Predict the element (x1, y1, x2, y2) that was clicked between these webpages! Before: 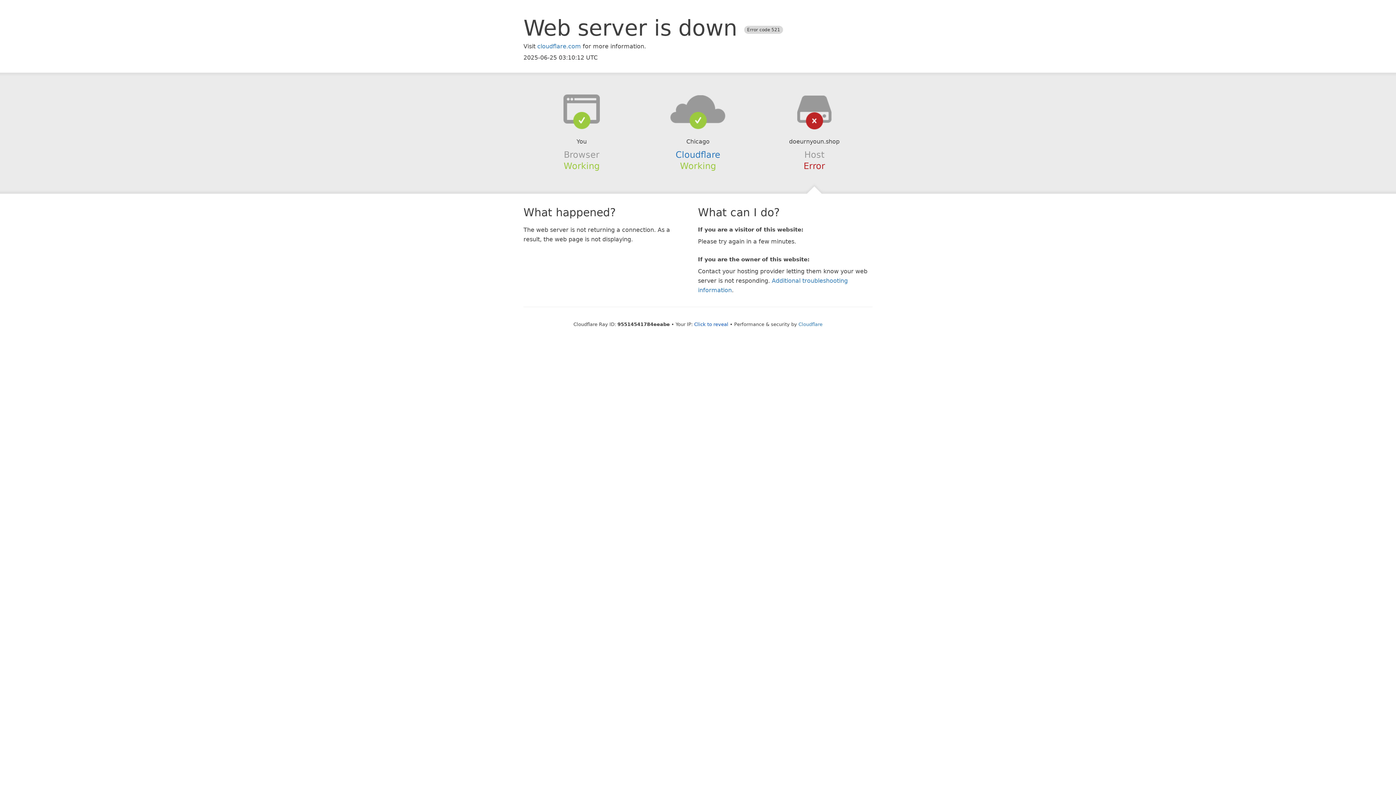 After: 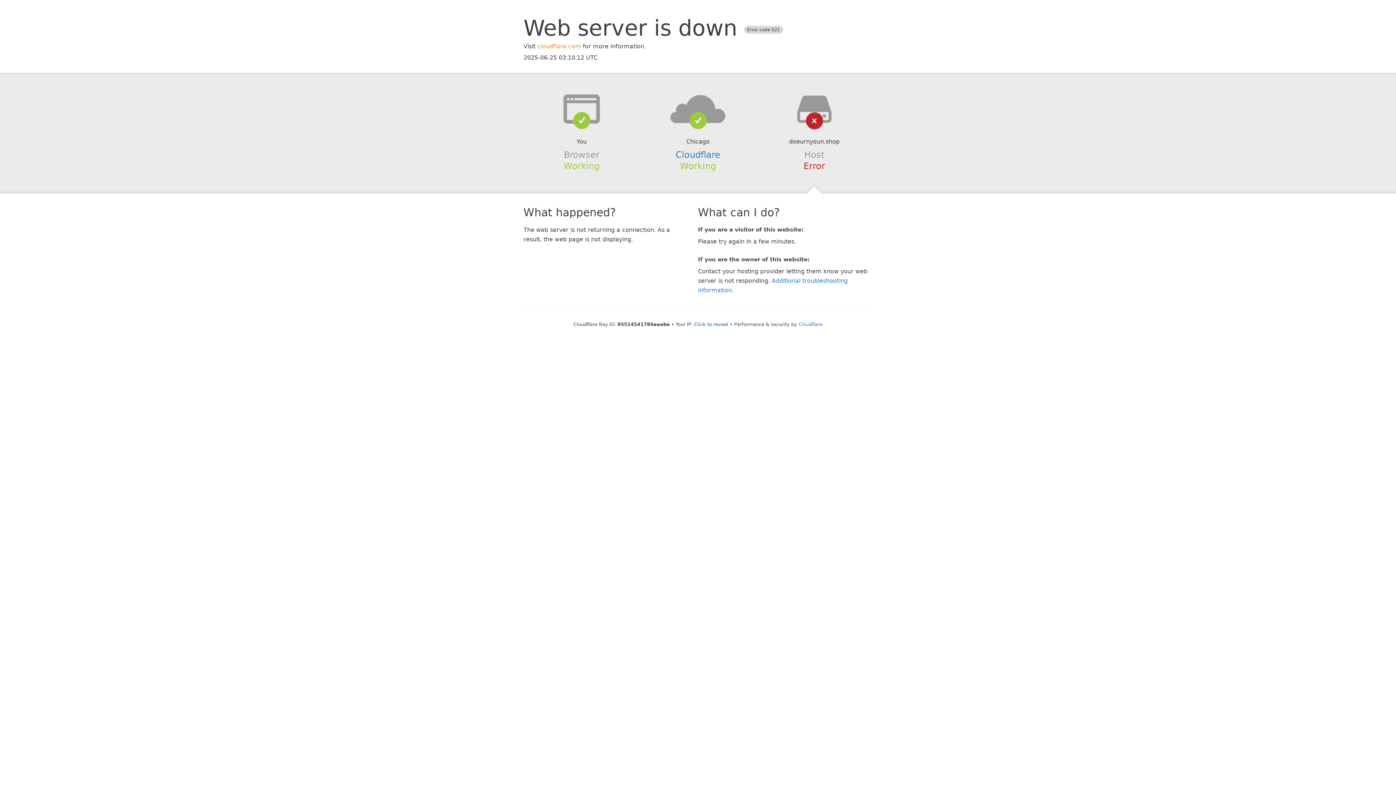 Action: bbox: (537, 42, 581, 49) label: cloudflare.com